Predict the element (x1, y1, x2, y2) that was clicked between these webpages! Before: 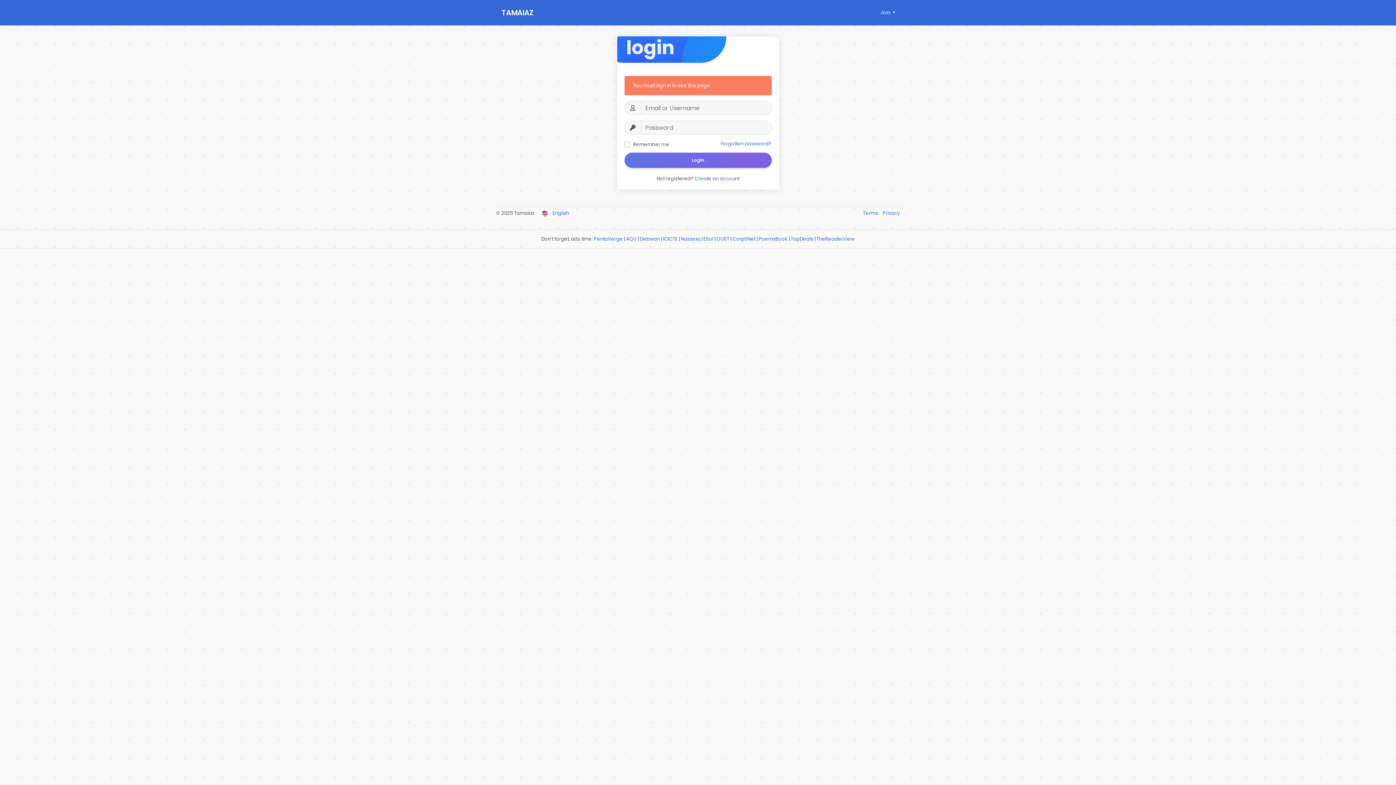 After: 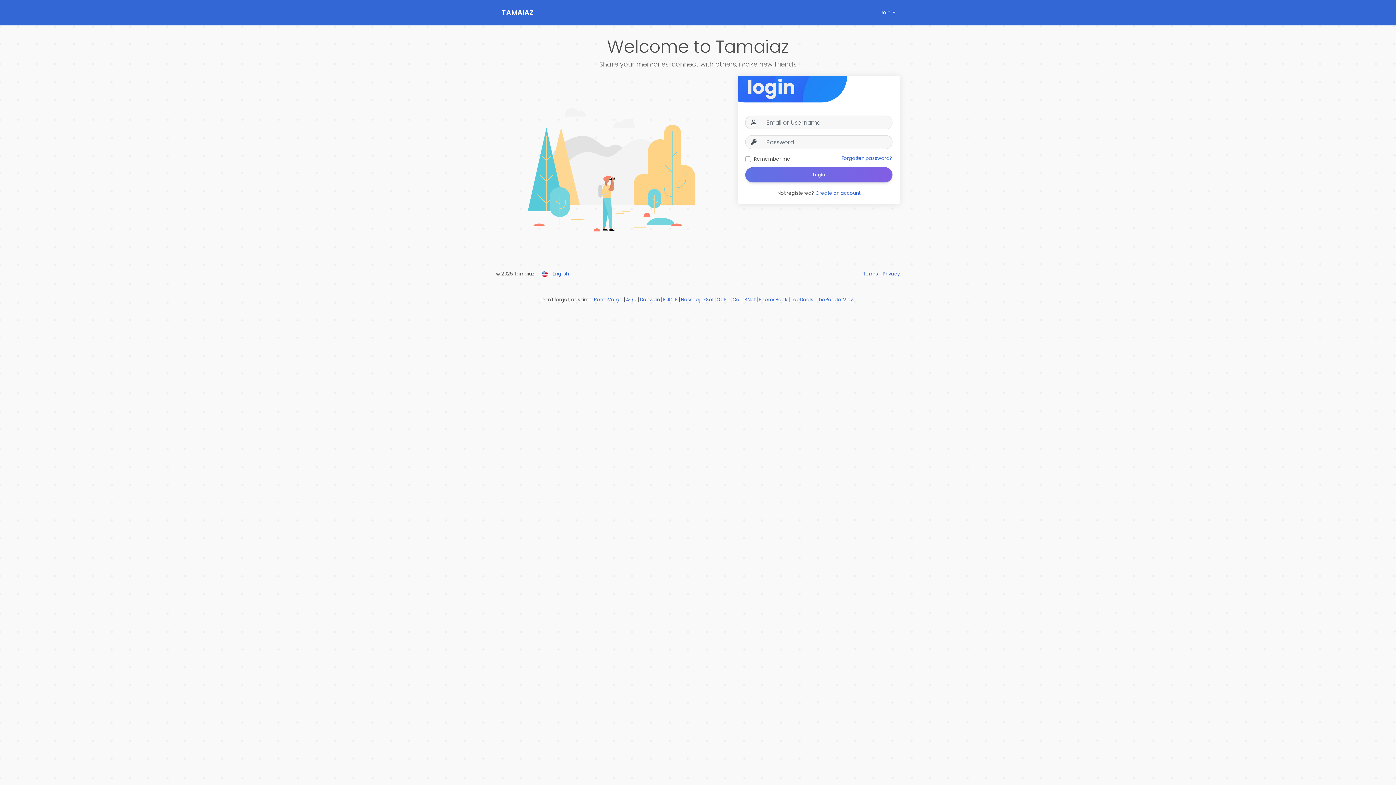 Action: label: TAMAIAZ bbox: (501, 0, 581, 25)